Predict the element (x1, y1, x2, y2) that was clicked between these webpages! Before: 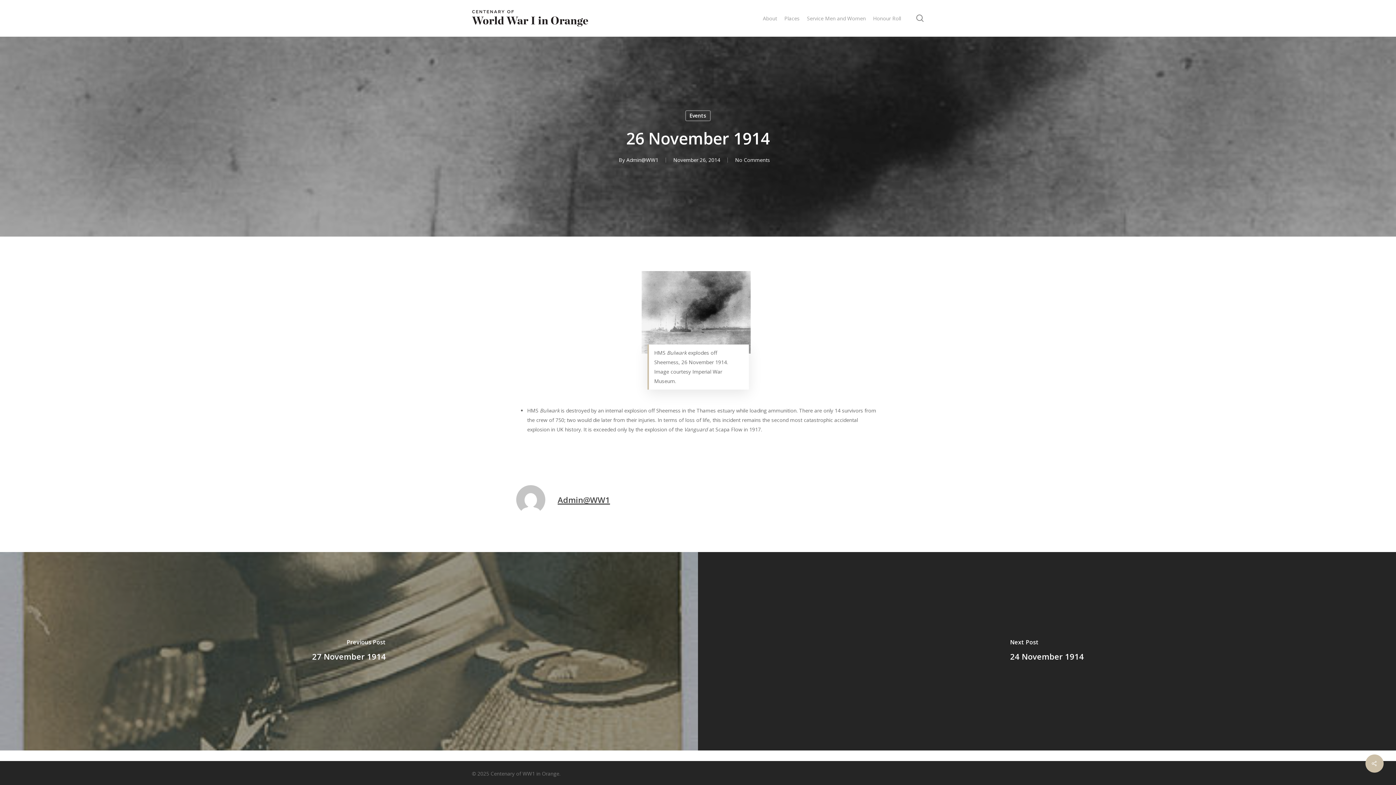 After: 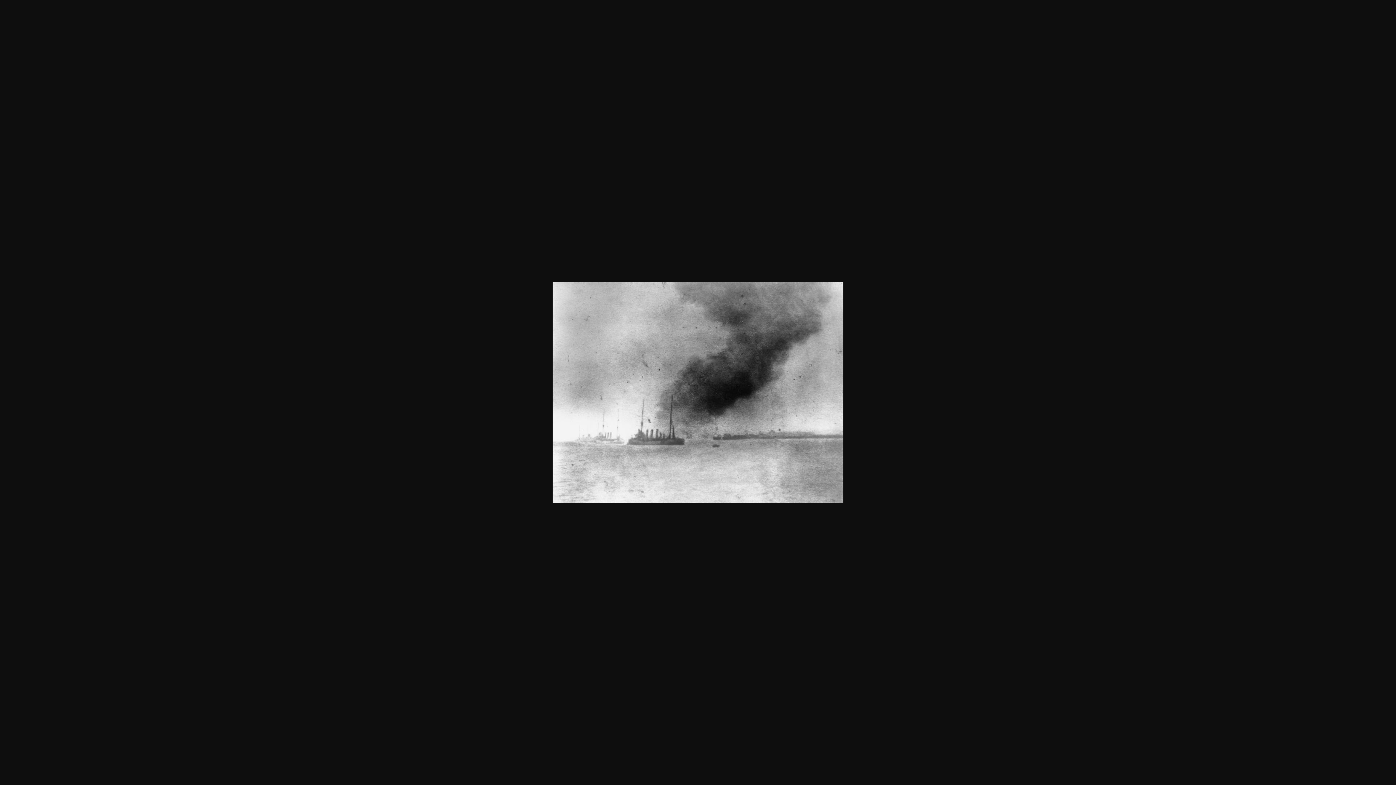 Action: bbox: (641, 271, 754, 353)